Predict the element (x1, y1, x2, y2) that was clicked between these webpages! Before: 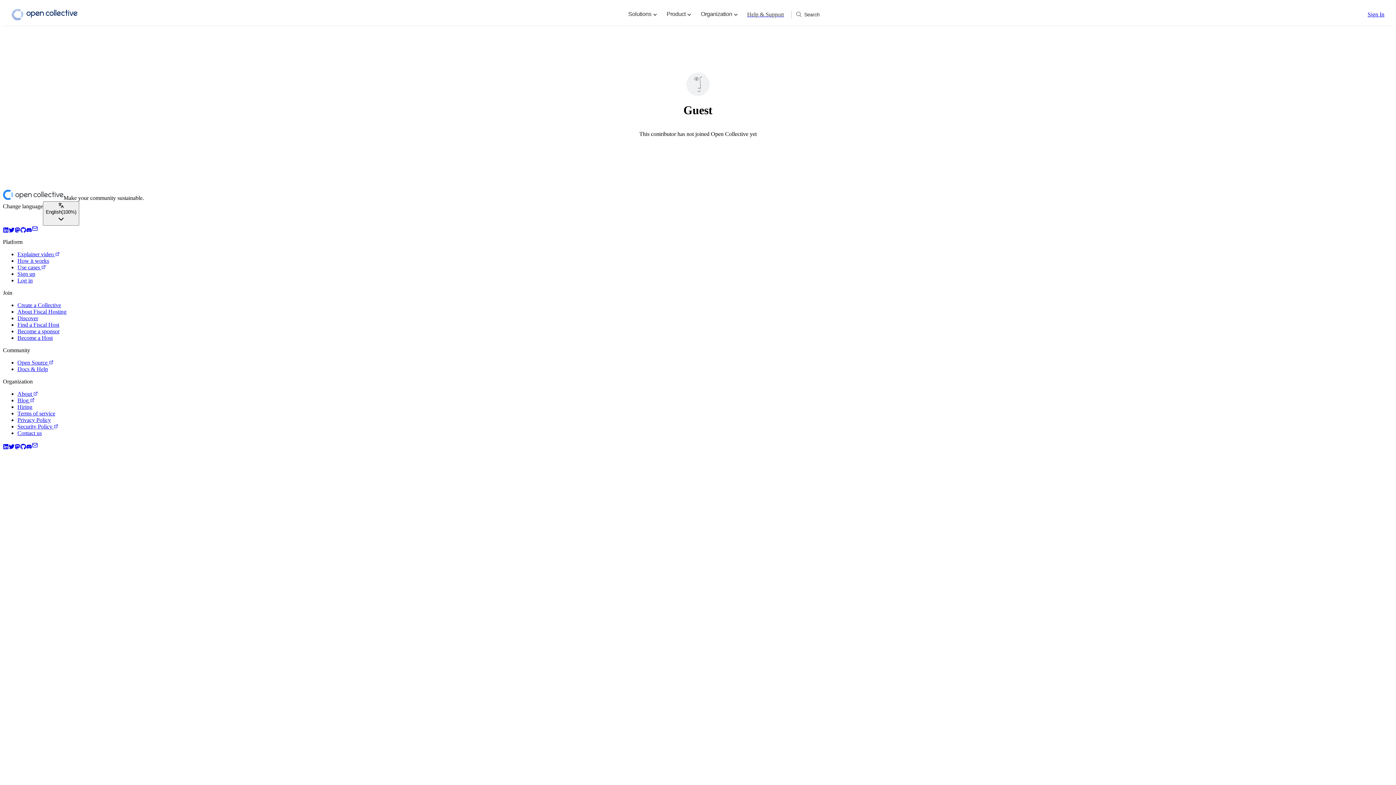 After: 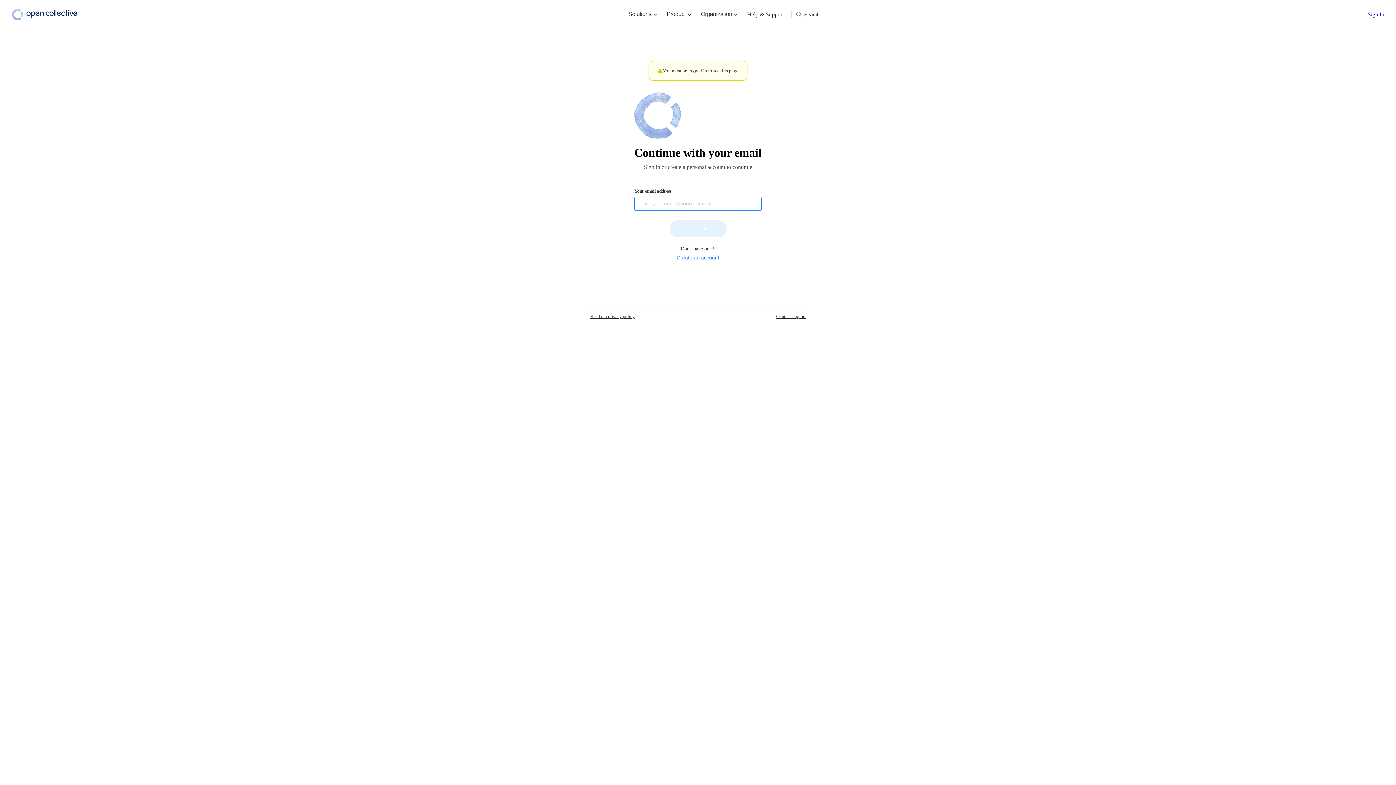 Action: bbox: (17, 302, 61, 308) label: Create a Collective